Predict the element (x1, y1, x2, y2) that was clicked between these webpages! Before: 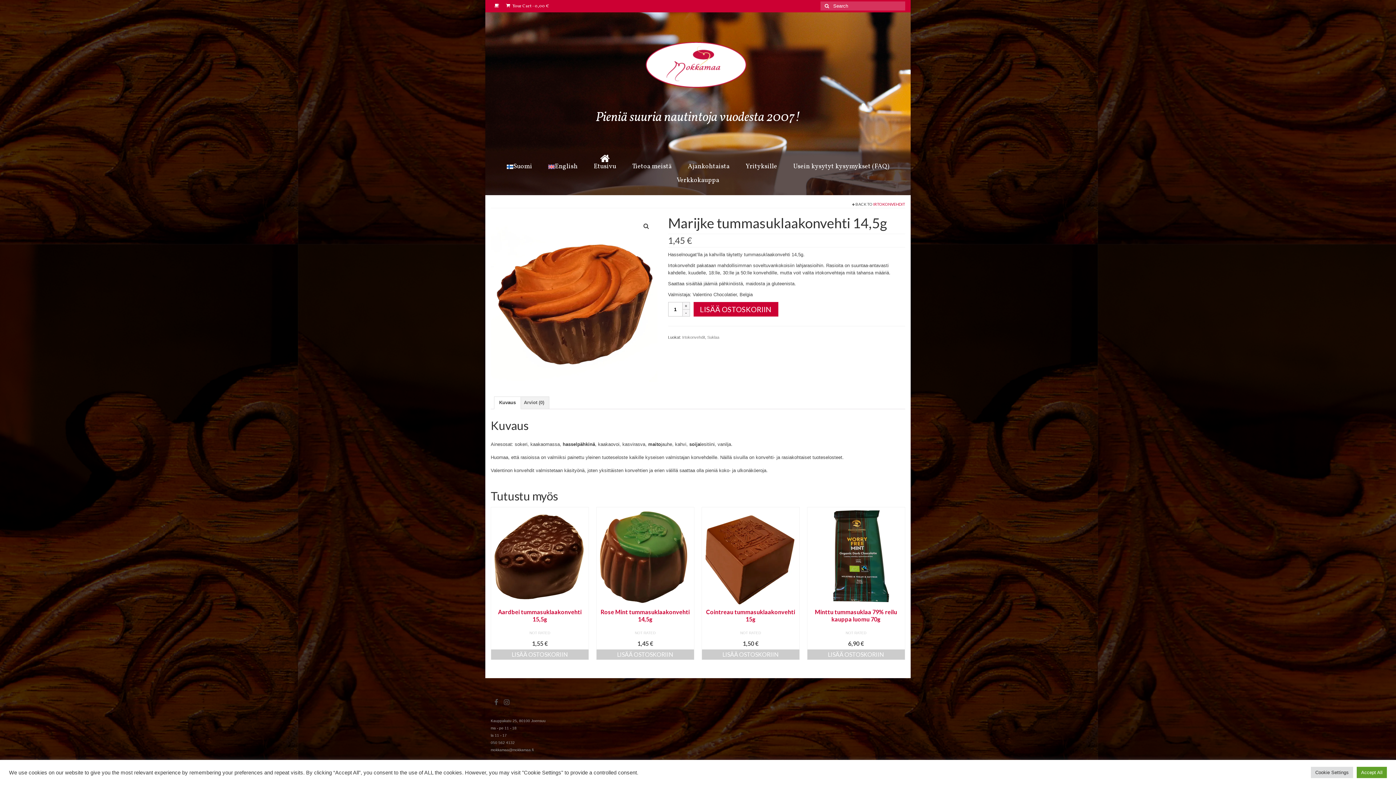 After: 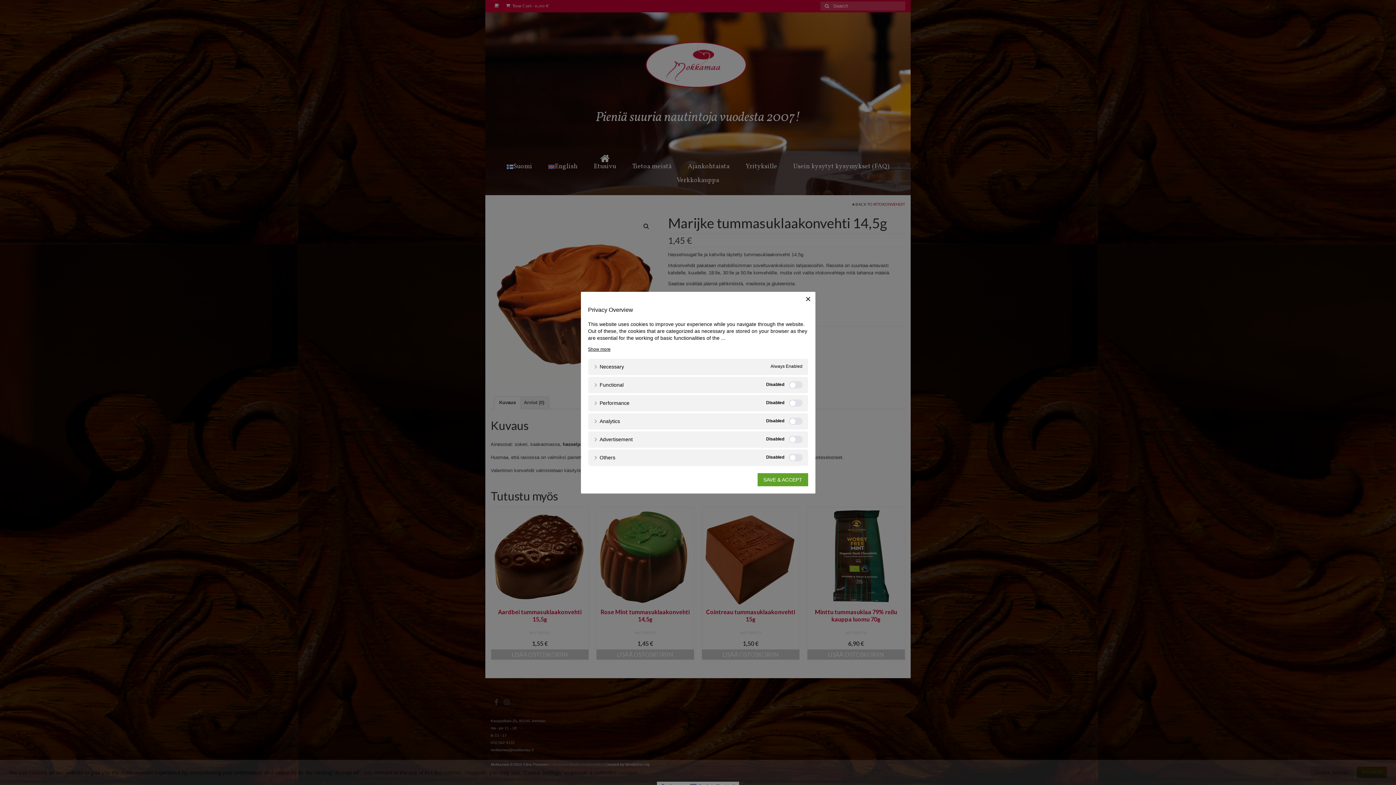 Action: bbox: (1311, 767, 1353, 778) label: Cookie Settings